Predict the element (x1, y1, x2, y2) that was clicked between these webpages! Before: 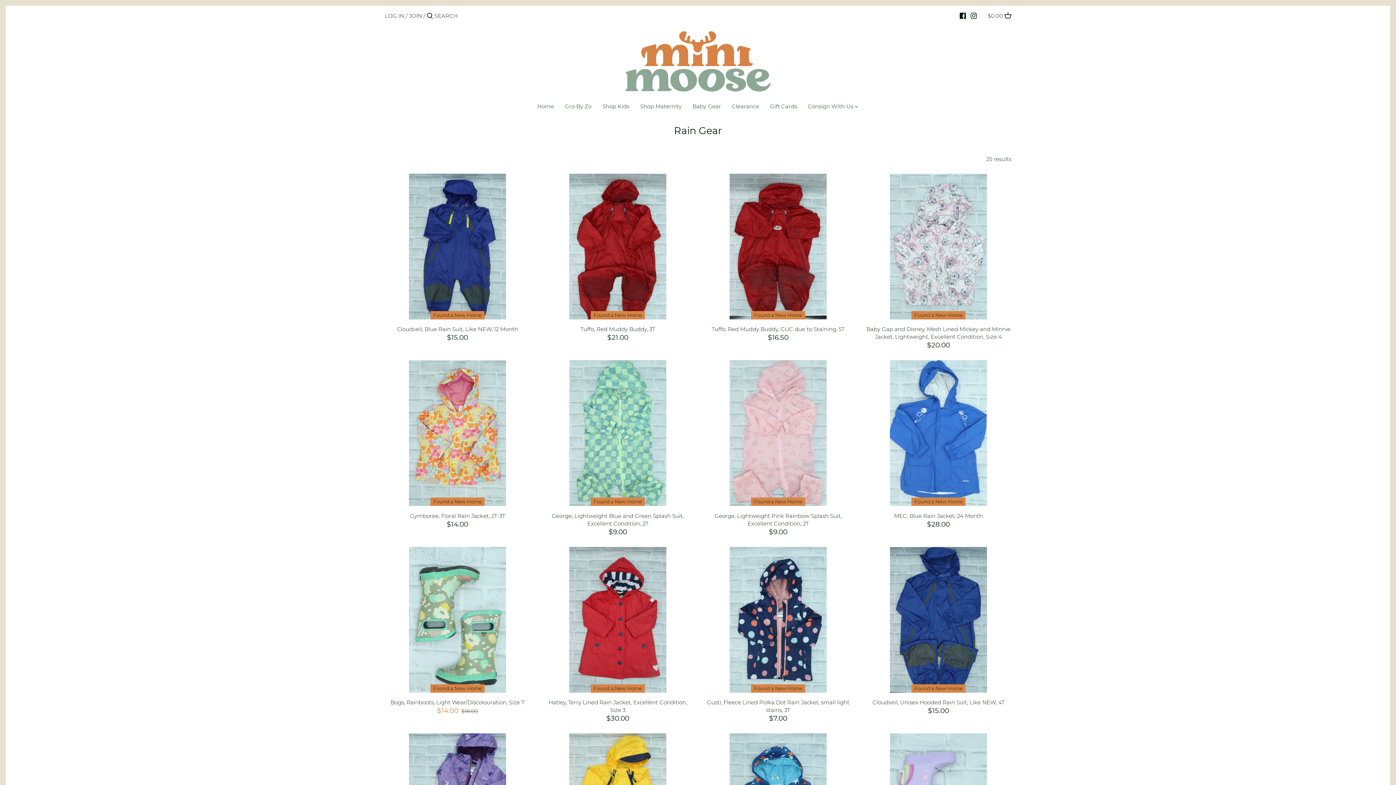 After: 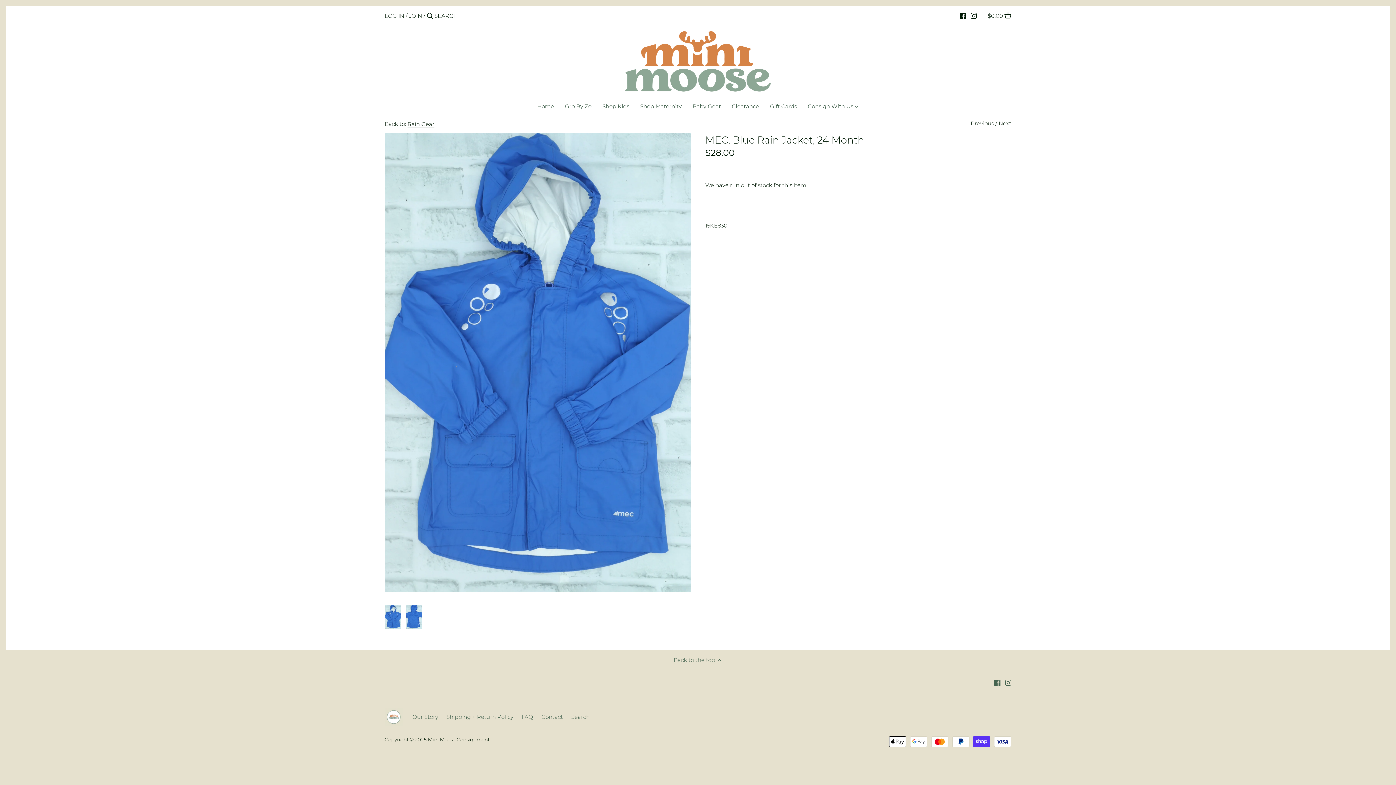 Action: label: MEC, Blue Rain Jacket, 24 Month bbox: (865, 360, 1011, 506)